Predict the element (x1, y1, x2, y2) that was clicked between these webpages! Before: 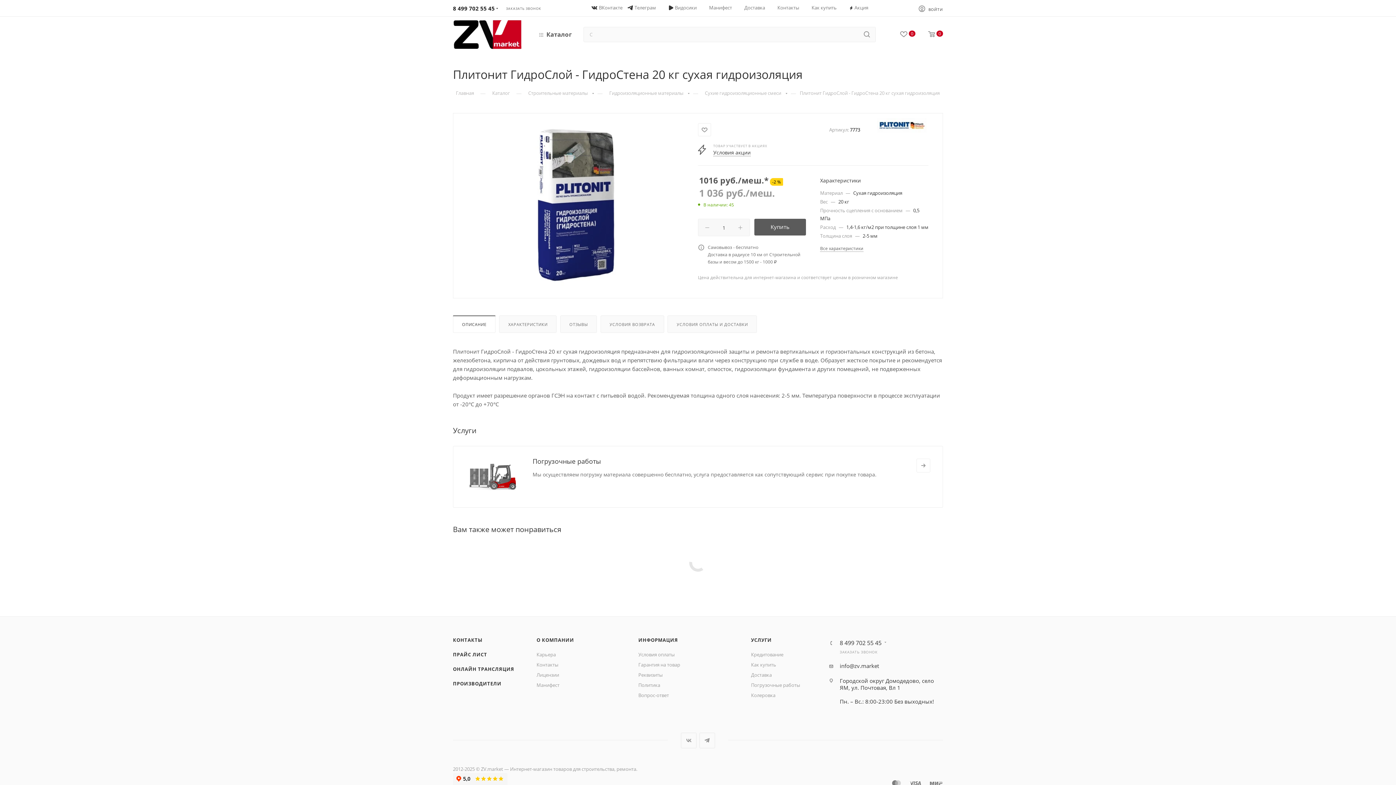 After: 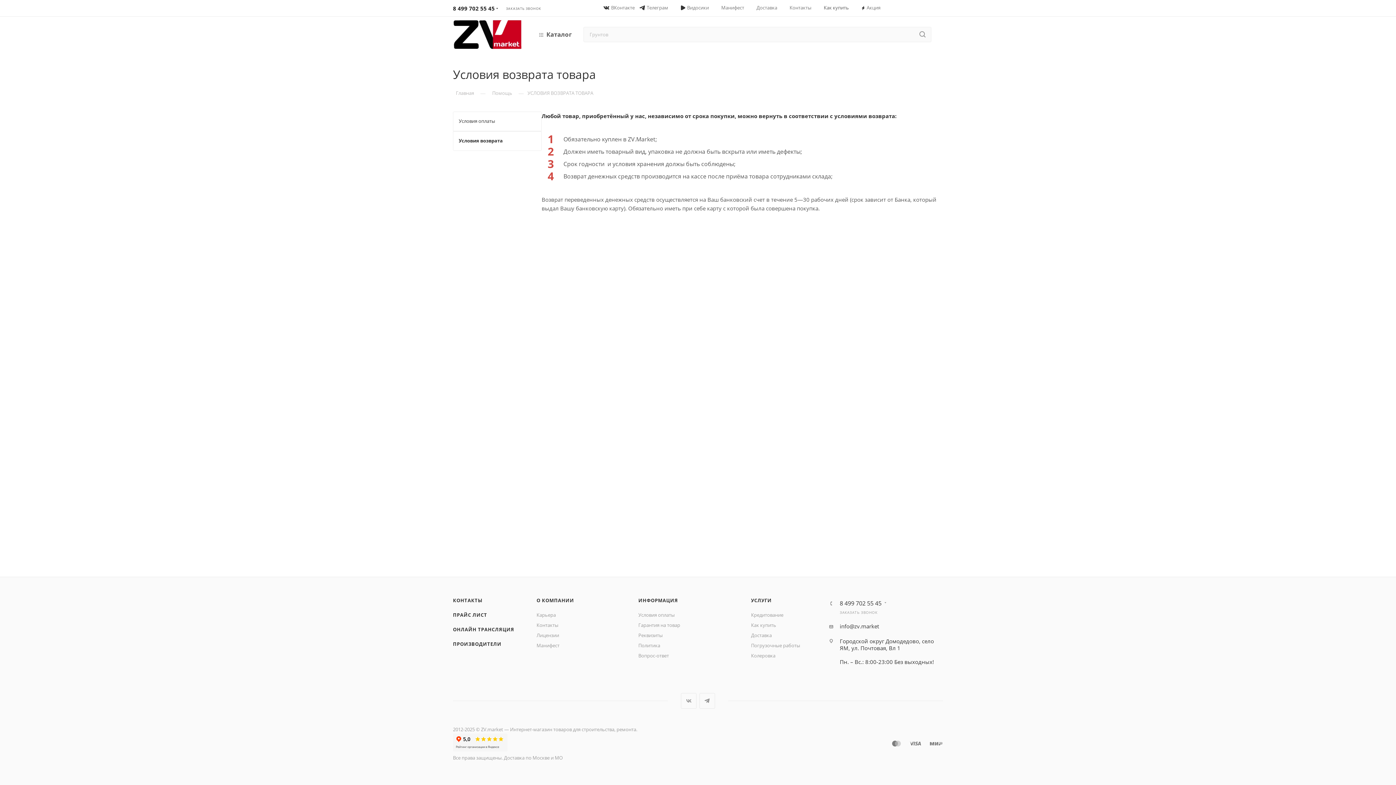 Action: label: Гарантия на товар bbox: (638, 661, 680, 668)